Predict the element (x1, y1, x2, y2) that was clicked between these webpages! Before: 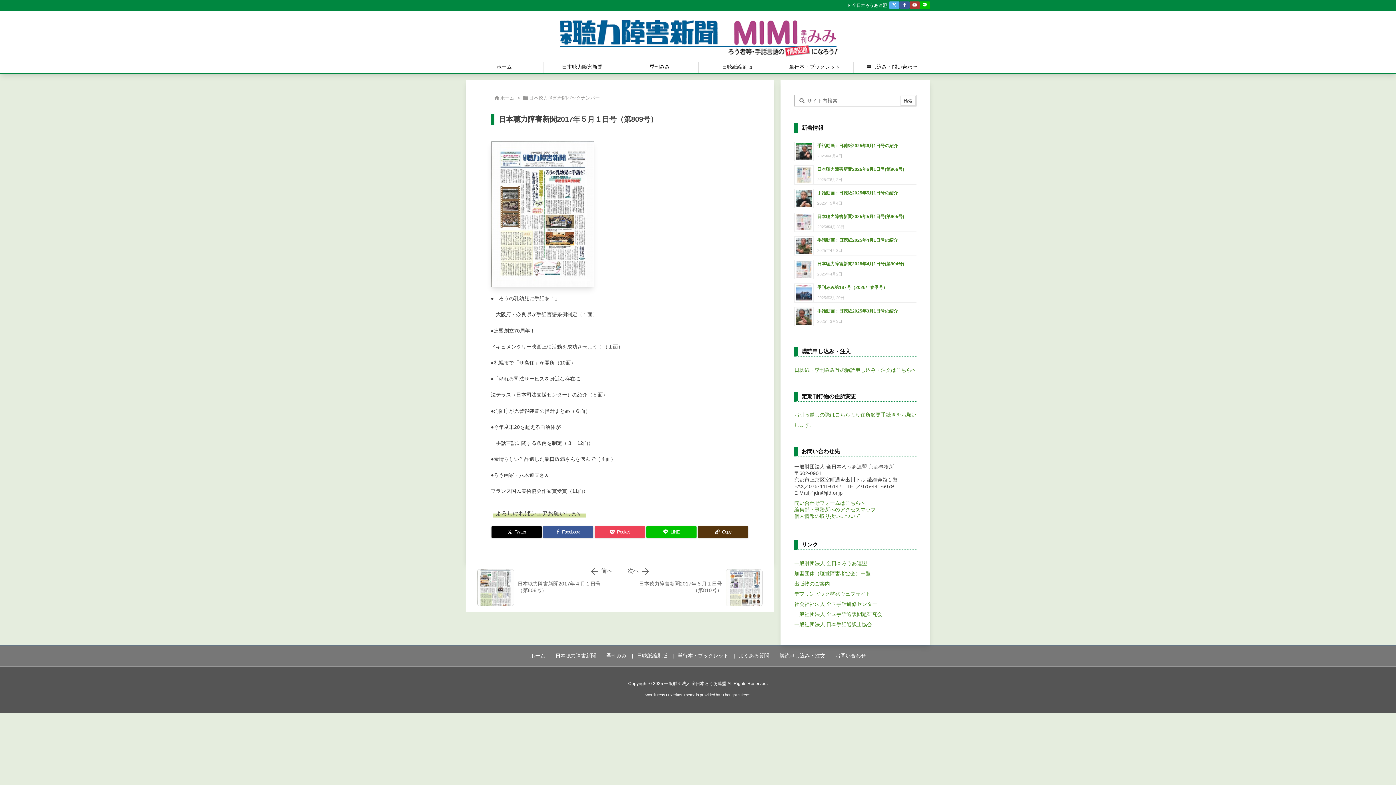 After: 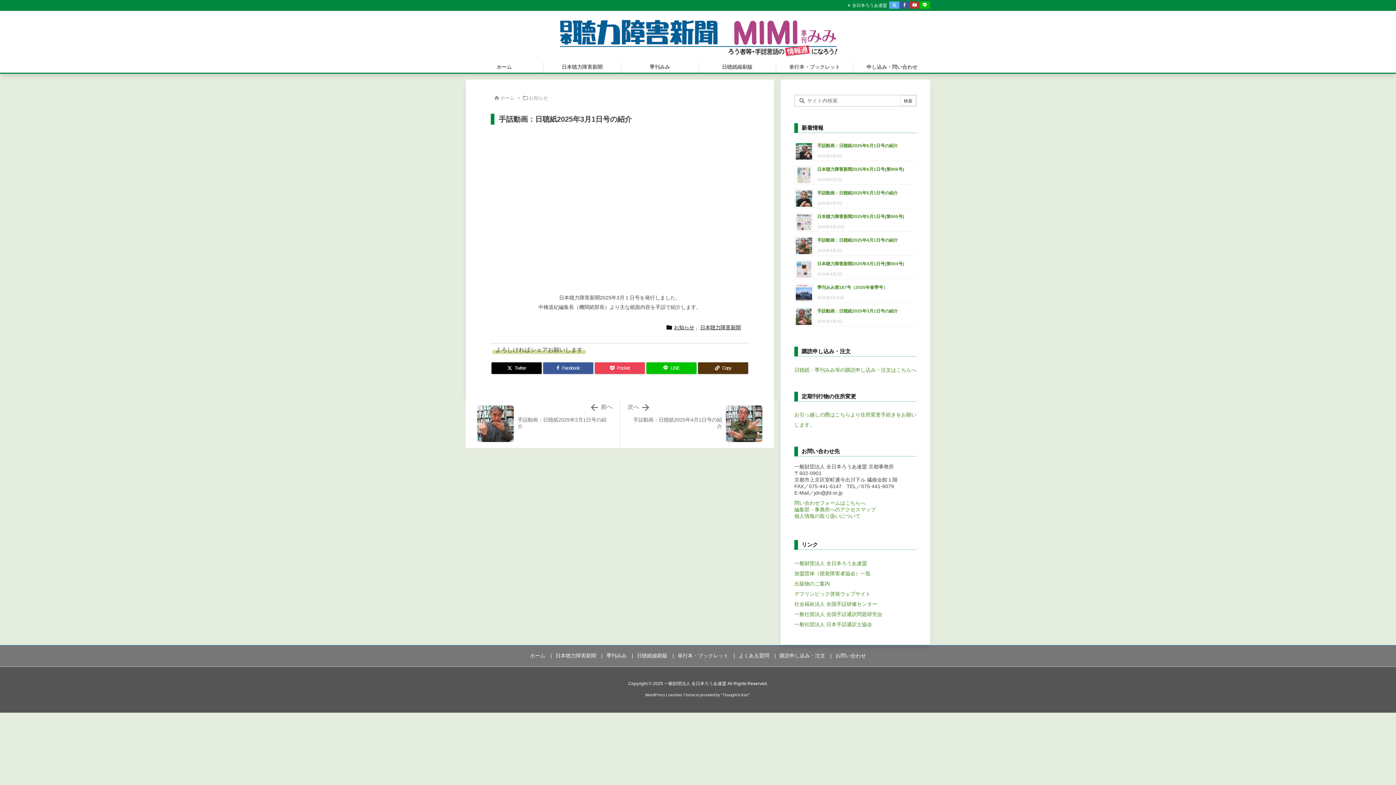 Action: bbox: (817, 308, 898, 313) label: 手話動画：日聴紙2025年3月1日号の紹介